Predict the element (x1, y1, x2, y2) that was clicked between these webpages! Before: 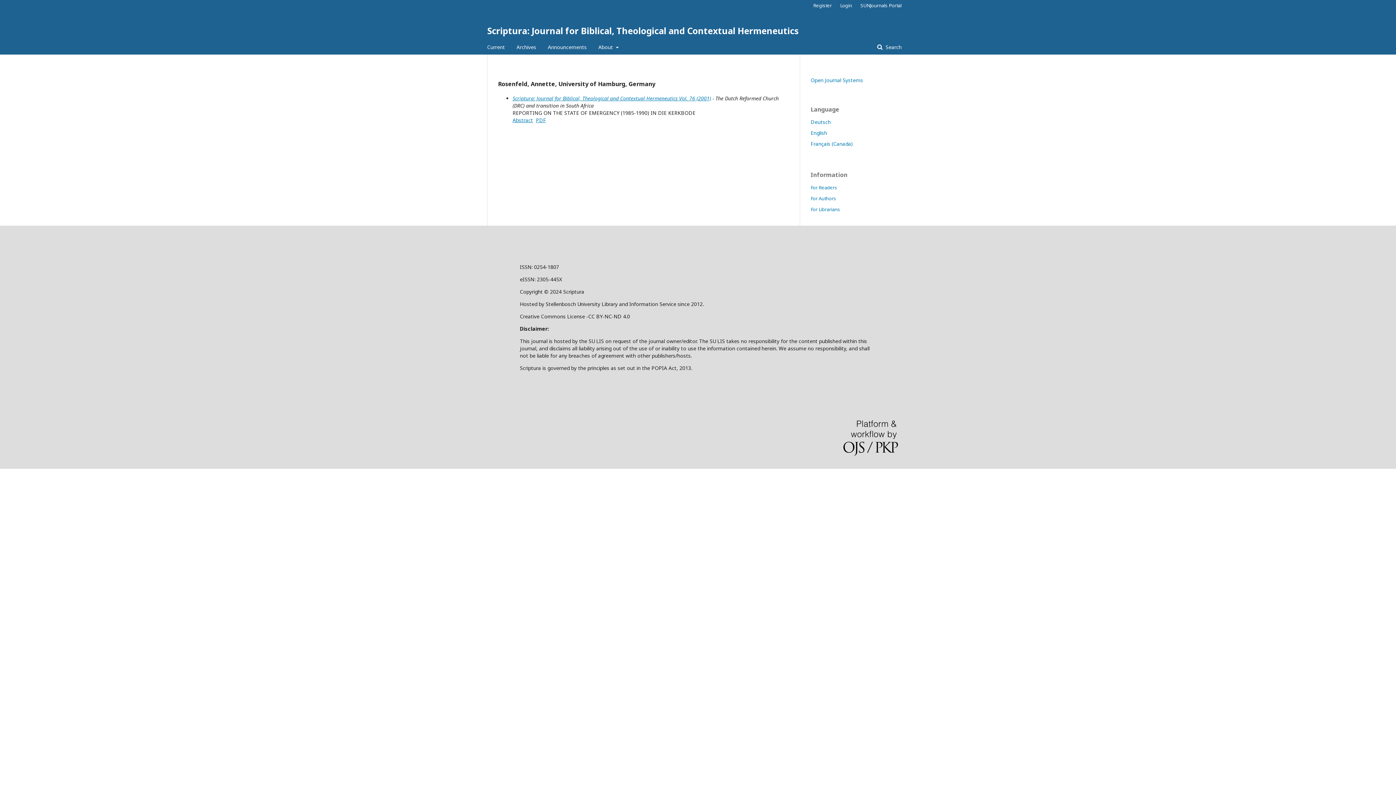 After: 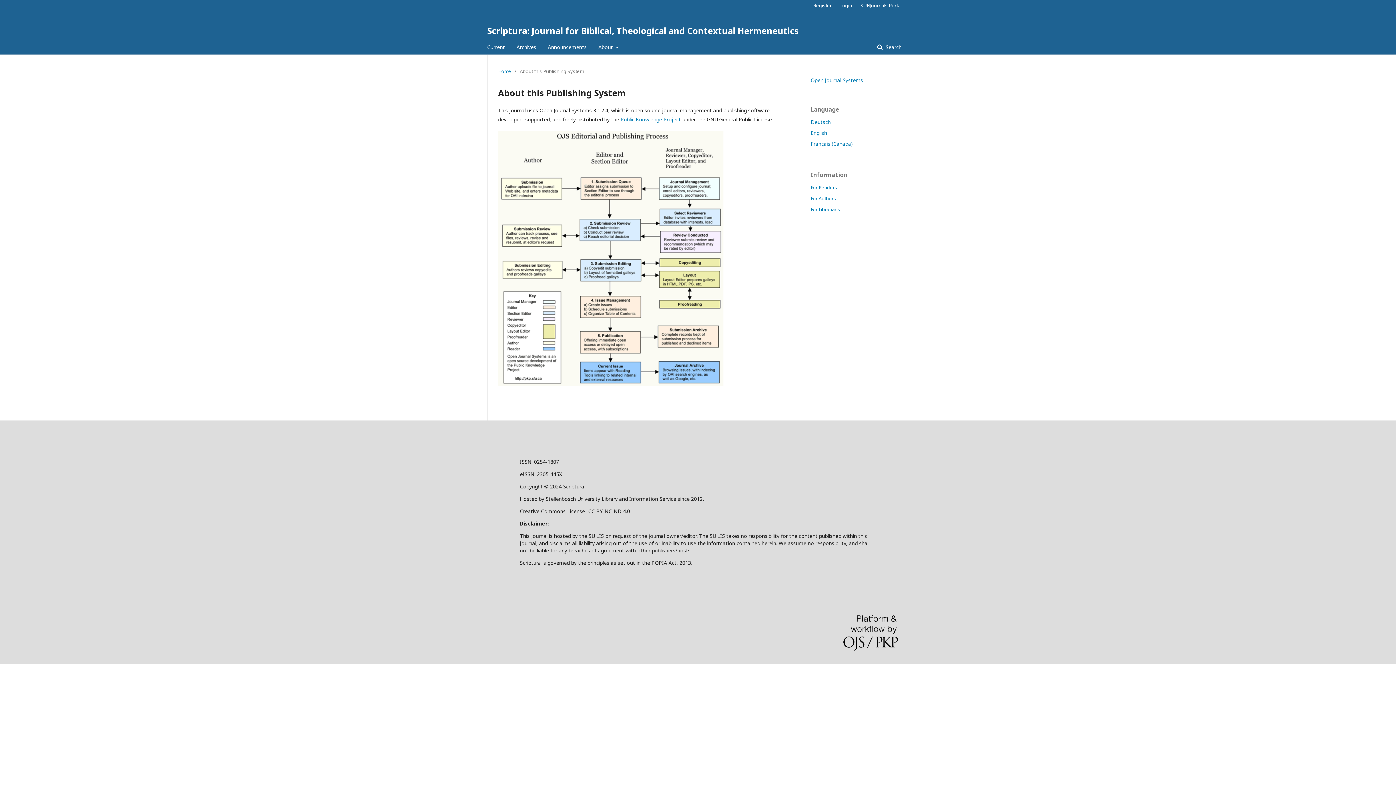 Action: bbox: (843, 420, 898, 458)